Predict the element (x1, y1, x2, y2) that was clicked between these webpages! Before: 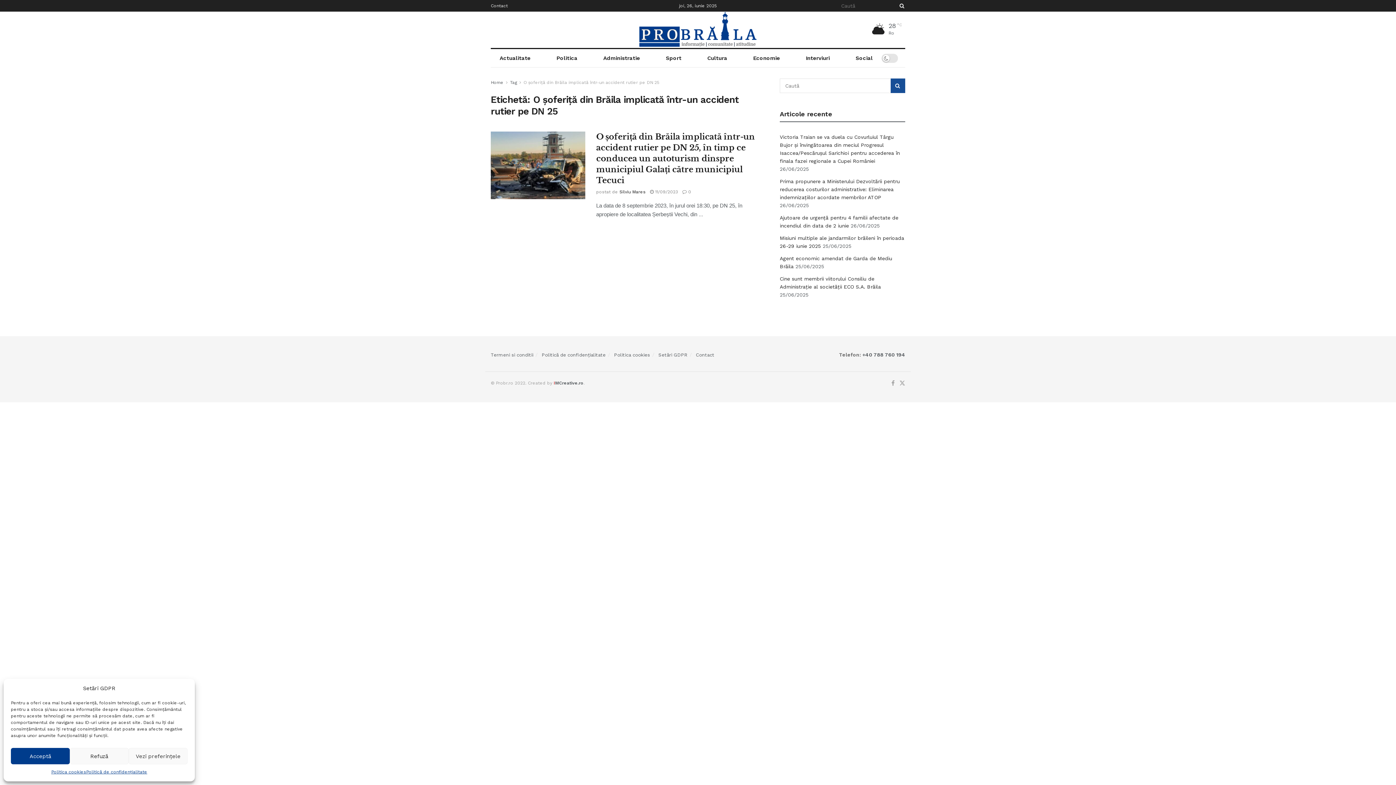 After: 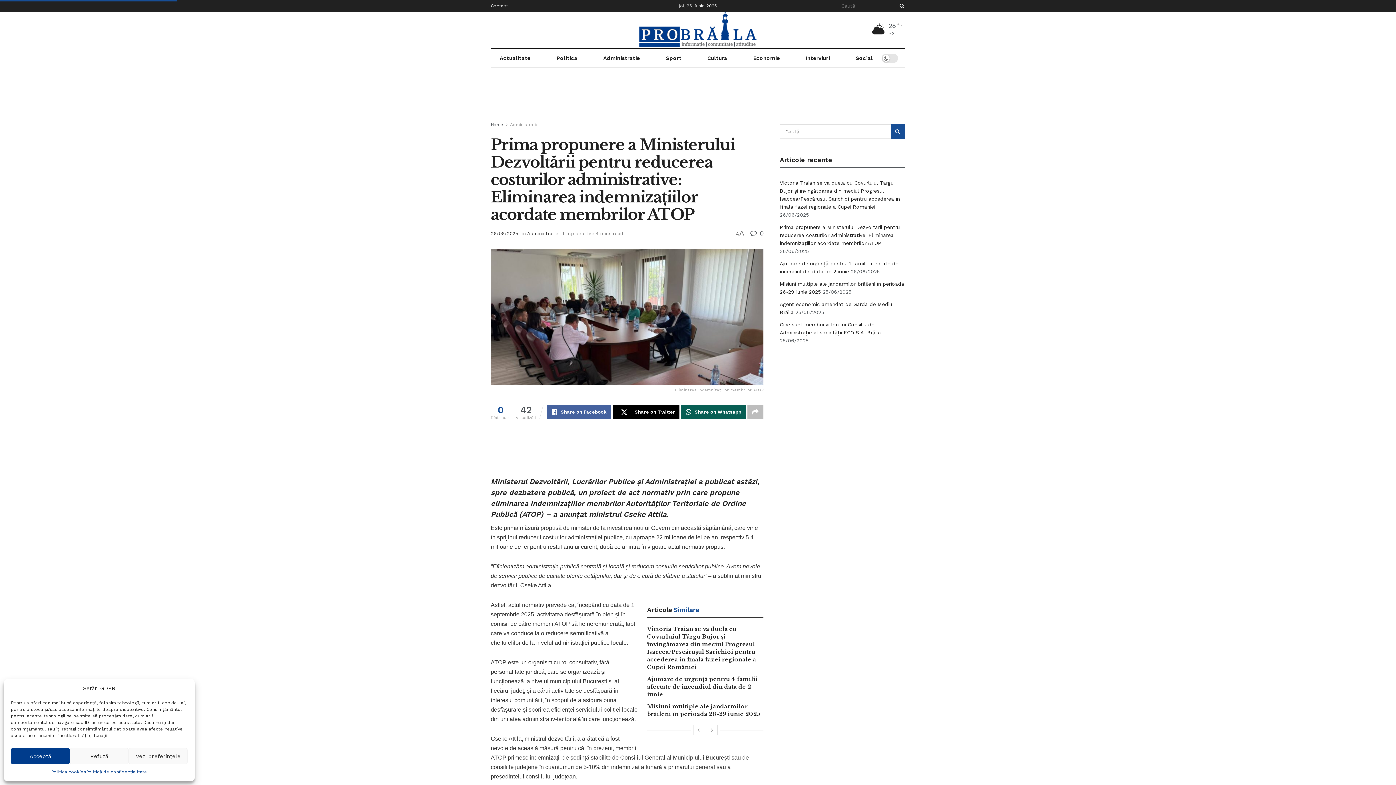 Action: label: Prima propunere a Ministerului Dezvoltării pentru reducerea costurilor administrative: Eliminarea indemnizațiilor acordate membrilor ATOP bbox: (780, 178, 900, 200)